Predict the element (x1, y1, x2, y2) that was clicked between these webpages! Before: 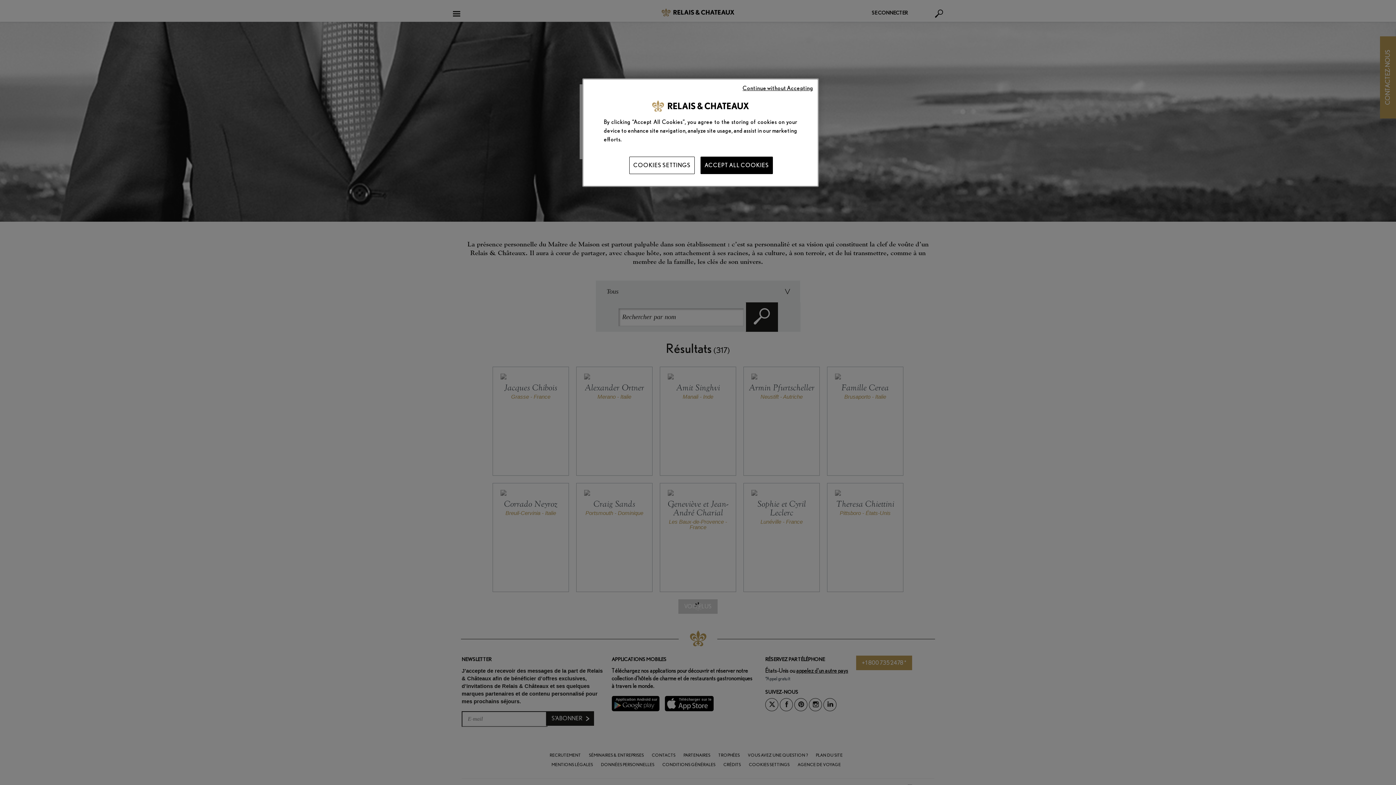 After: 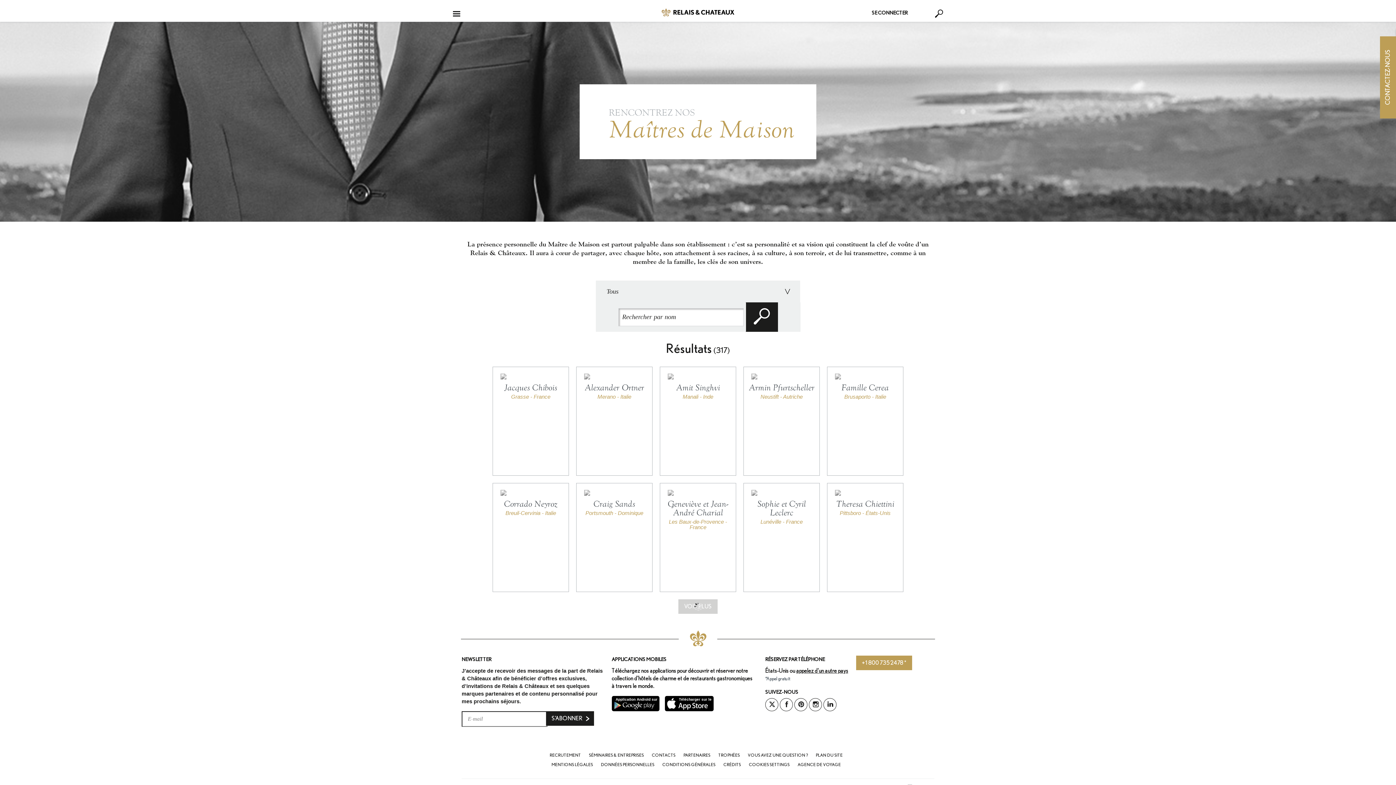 Action: label: Continue without Accepting bbox: (742, 84, 813, 92)